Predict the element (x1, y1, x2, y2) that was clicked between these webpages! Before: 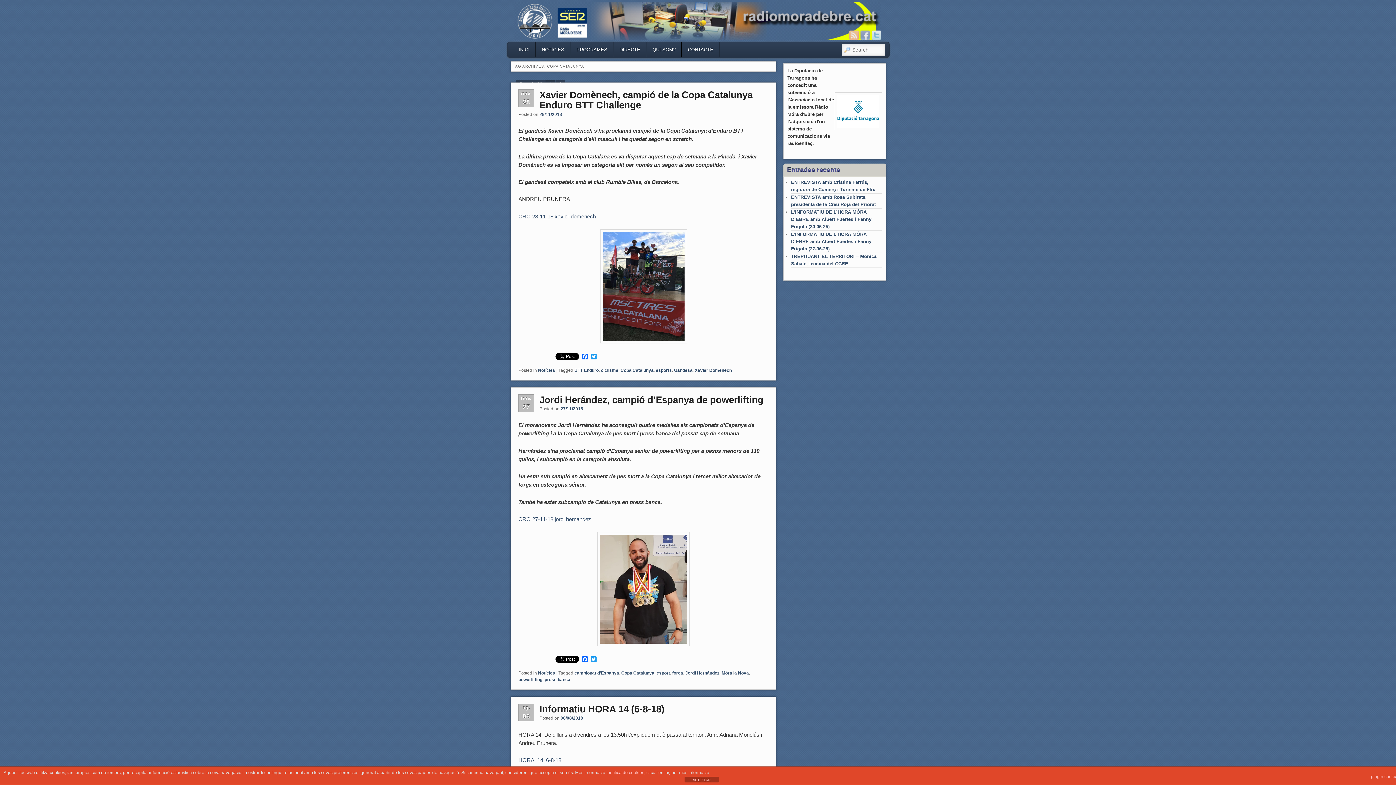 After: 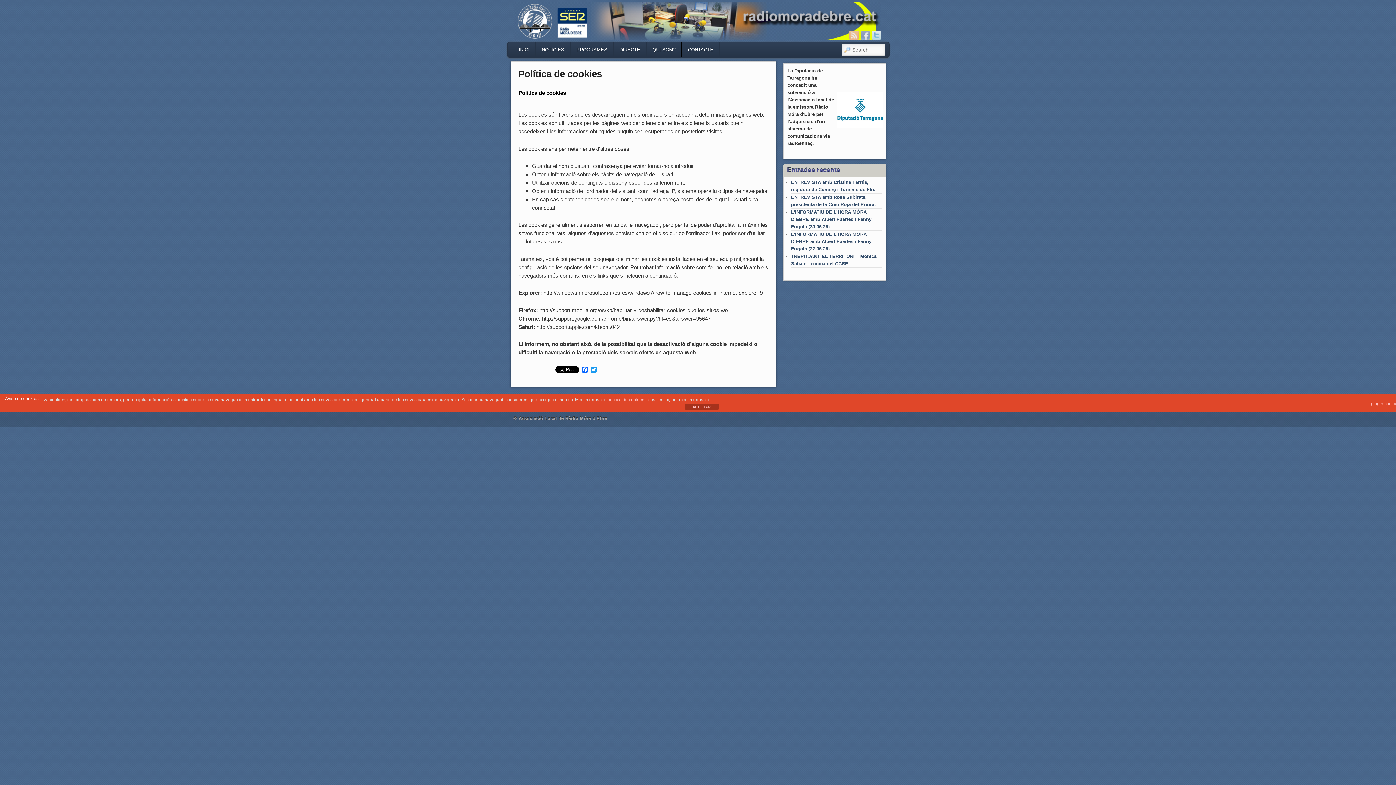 Action: label: política de cookies bbox: (607, 770, 644, 775)